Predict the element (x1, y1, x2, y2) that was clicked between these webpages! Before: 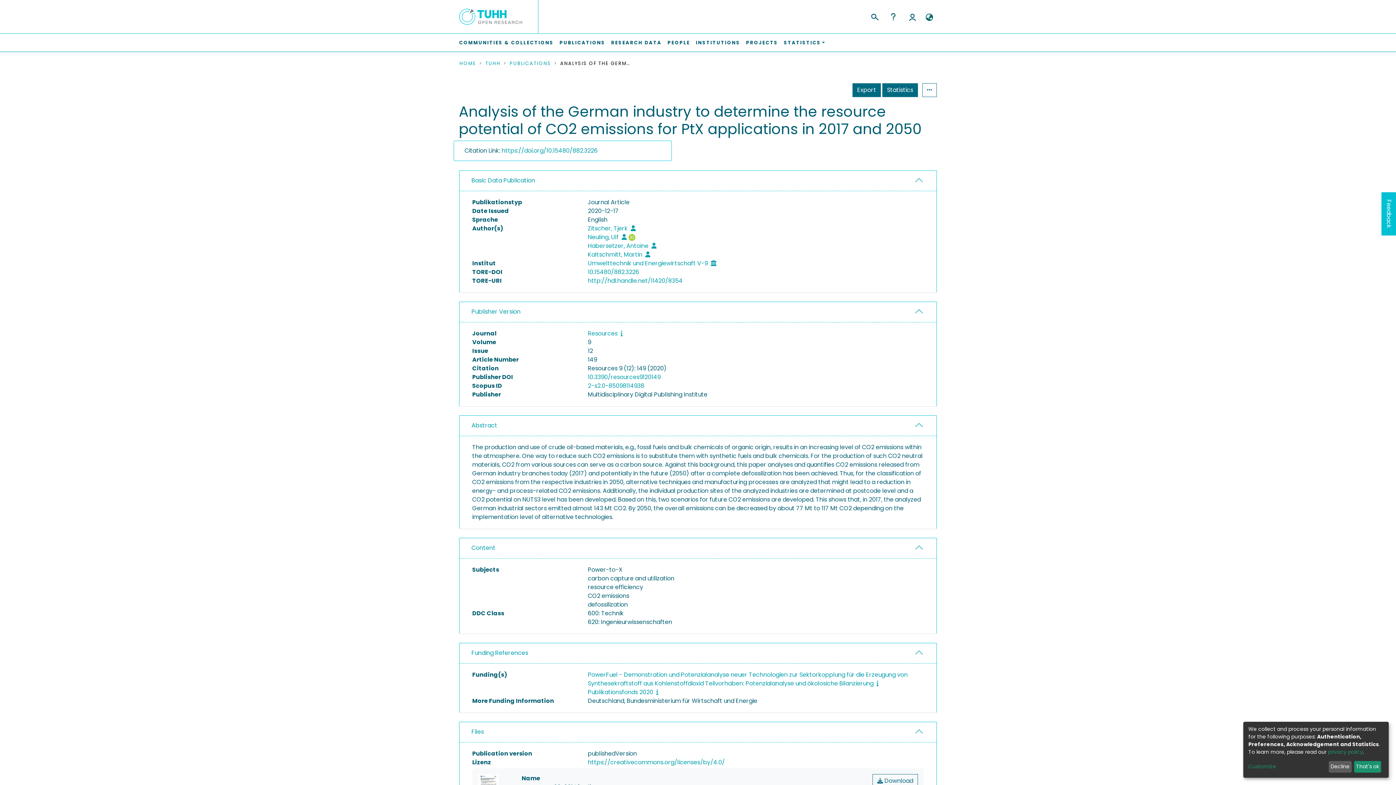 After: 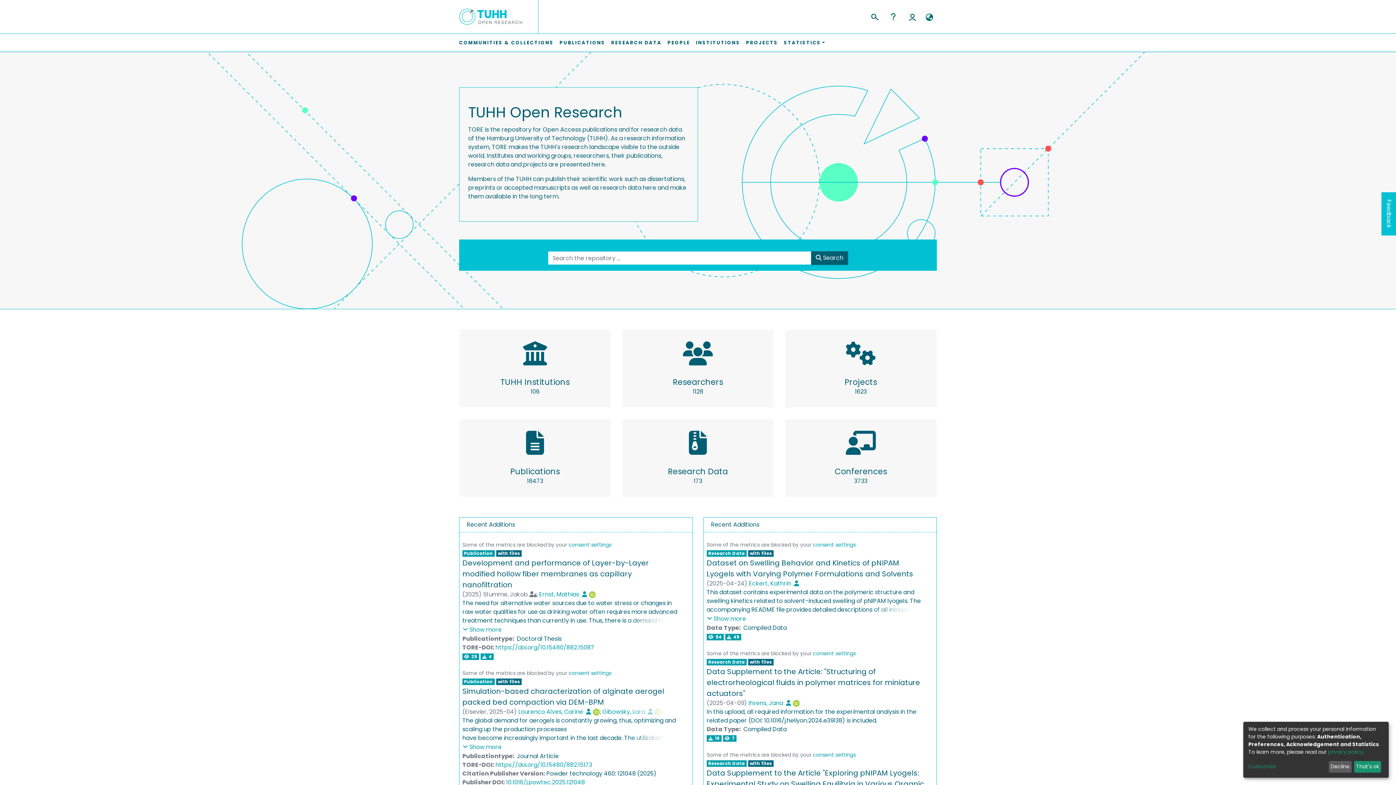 Action: bbox: (459, 0, 538, 33)